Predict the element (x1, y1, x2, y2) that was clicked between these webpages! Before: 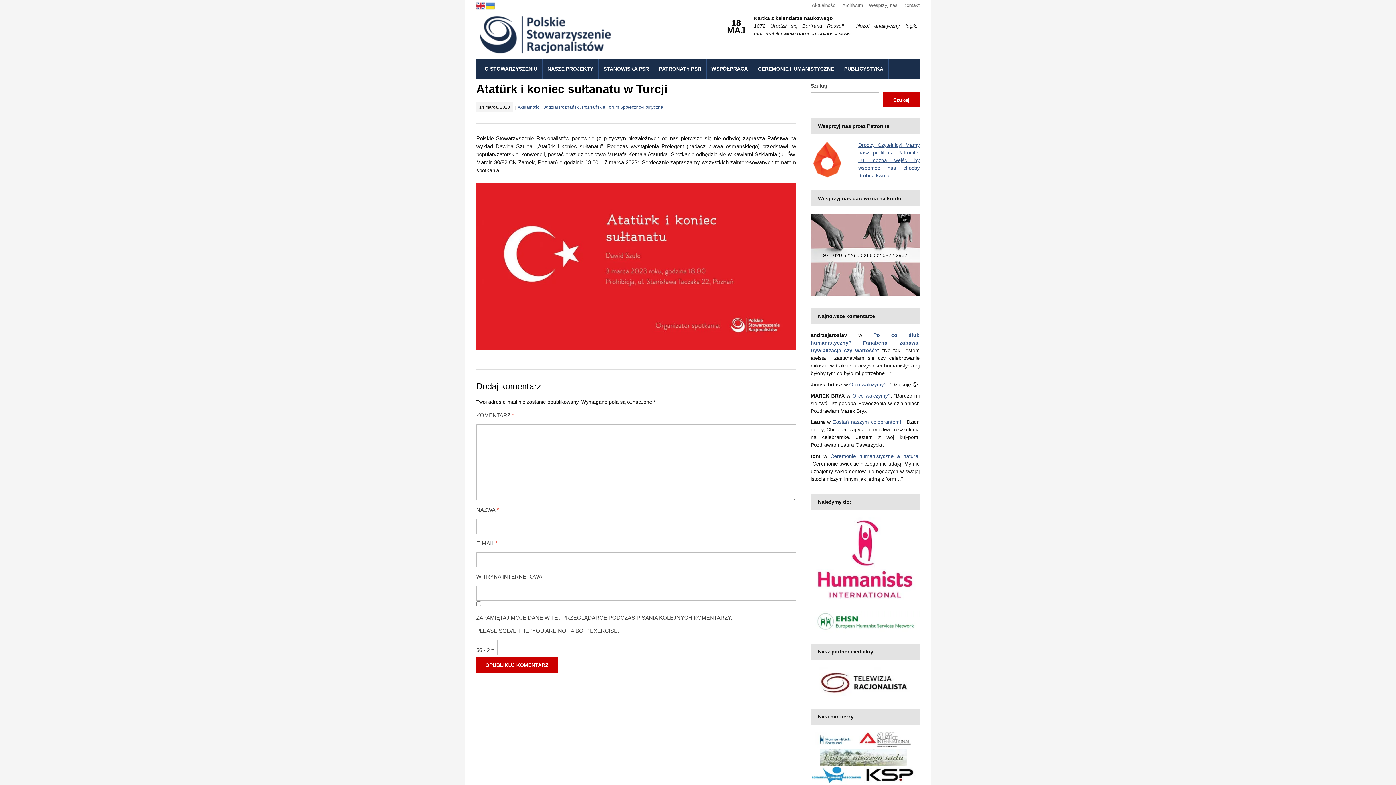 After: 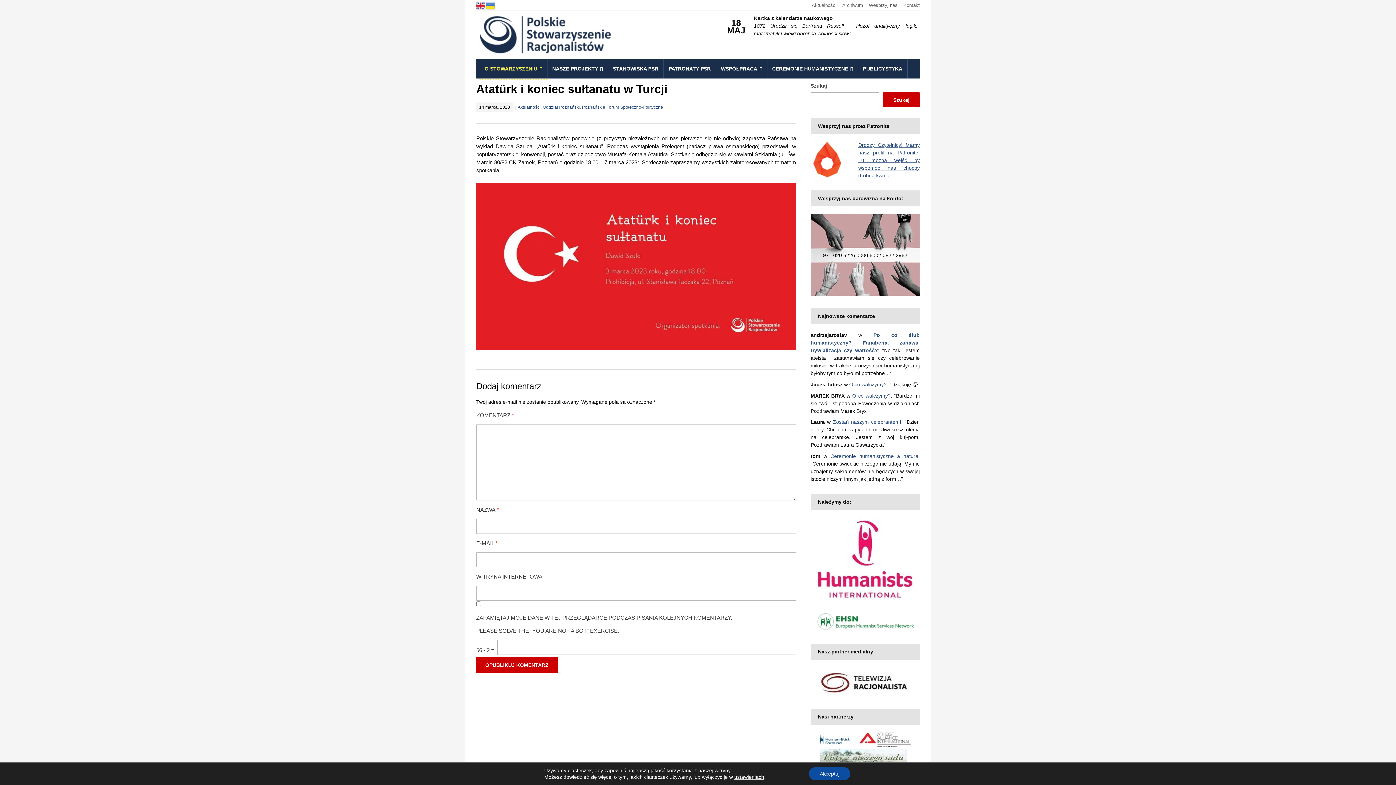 Action: bbox: (480, 58, 542, 78) label: O STOWARZYSZENIU